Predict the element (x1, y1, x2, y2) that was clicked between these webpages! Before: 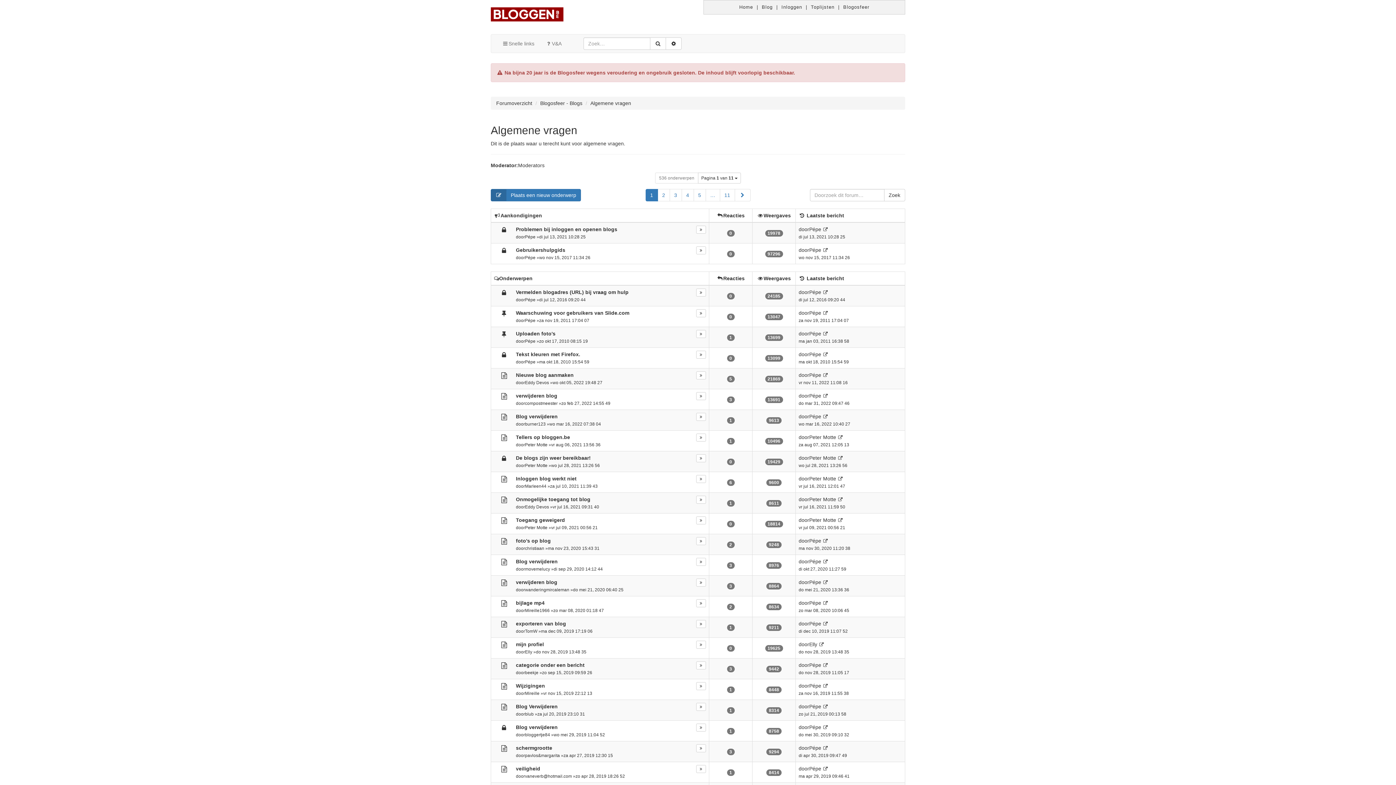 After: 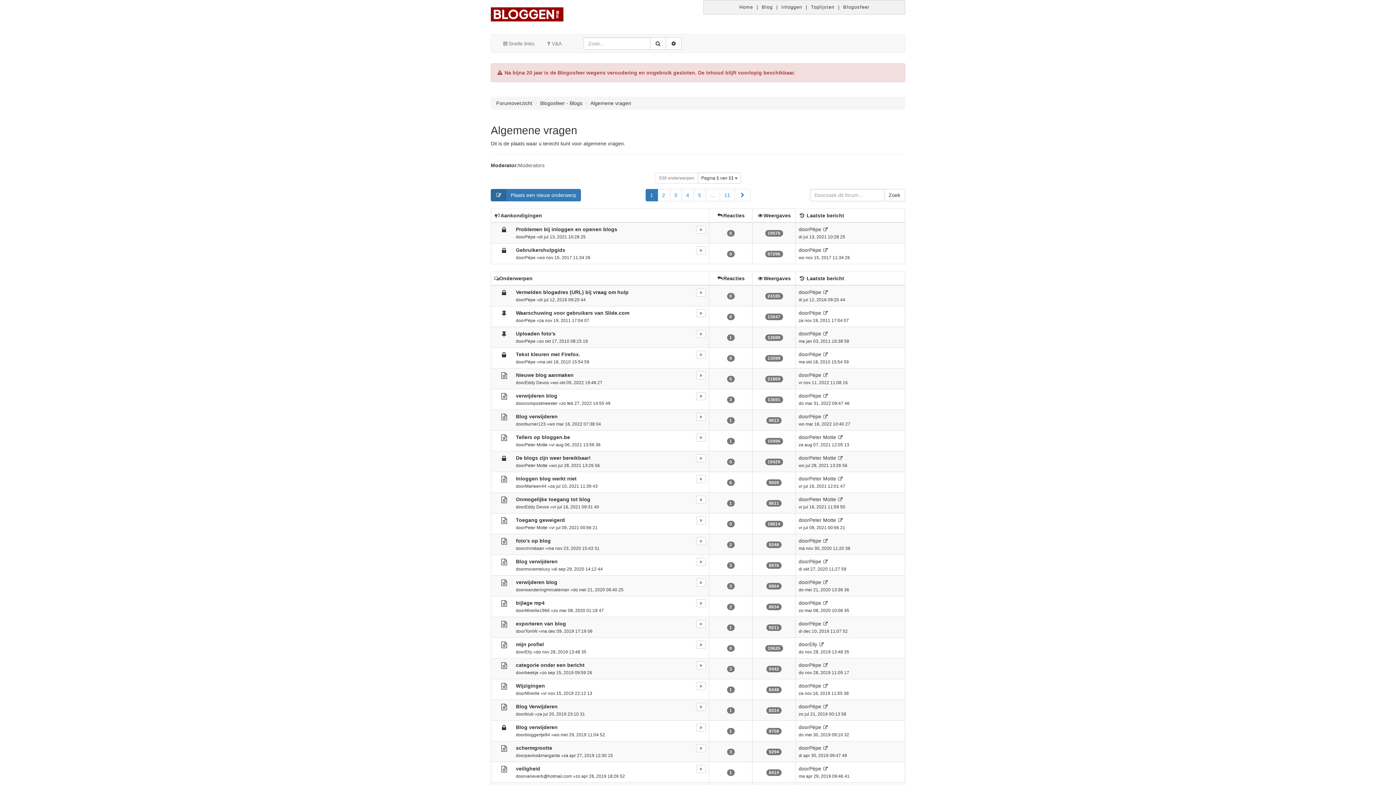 Action: label: Moderators bbox: (518, 162, 544, 168)